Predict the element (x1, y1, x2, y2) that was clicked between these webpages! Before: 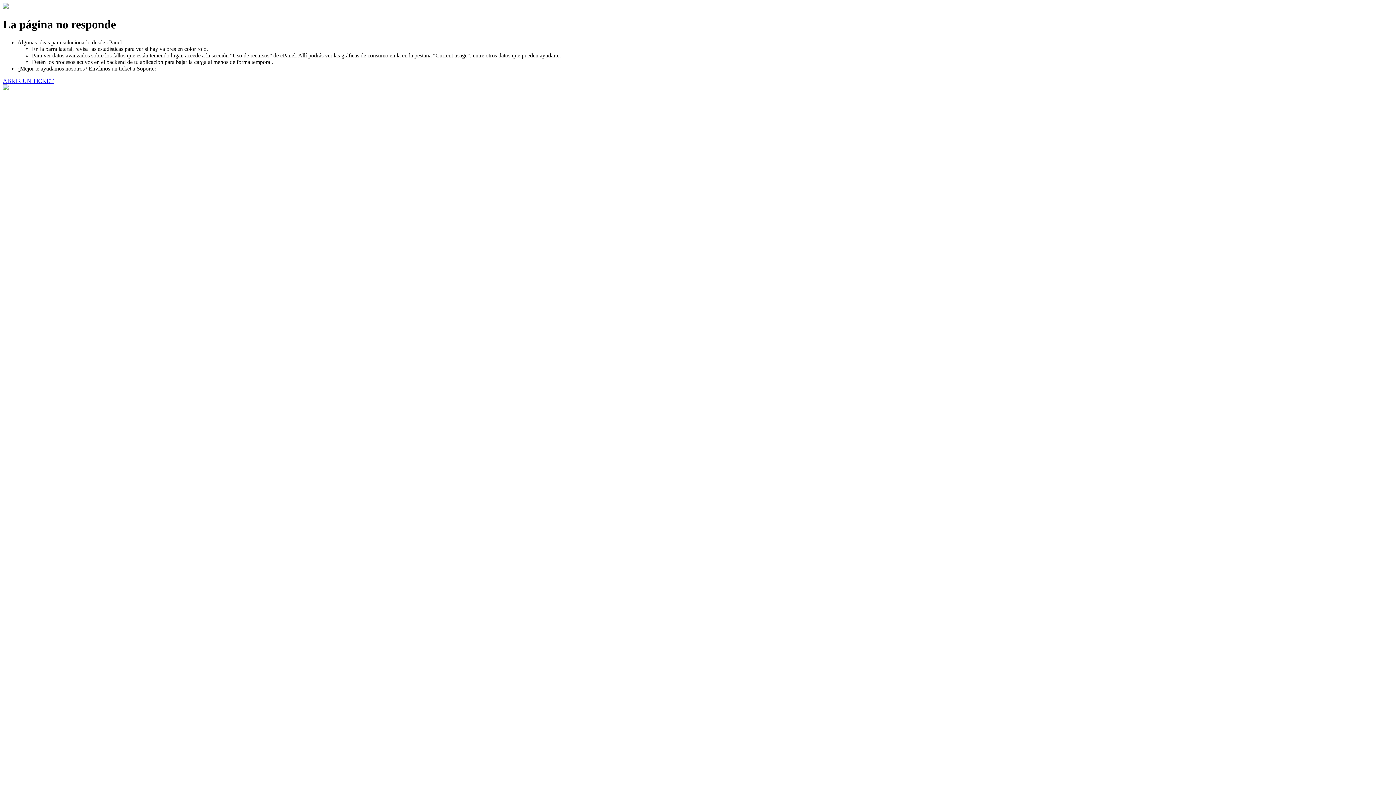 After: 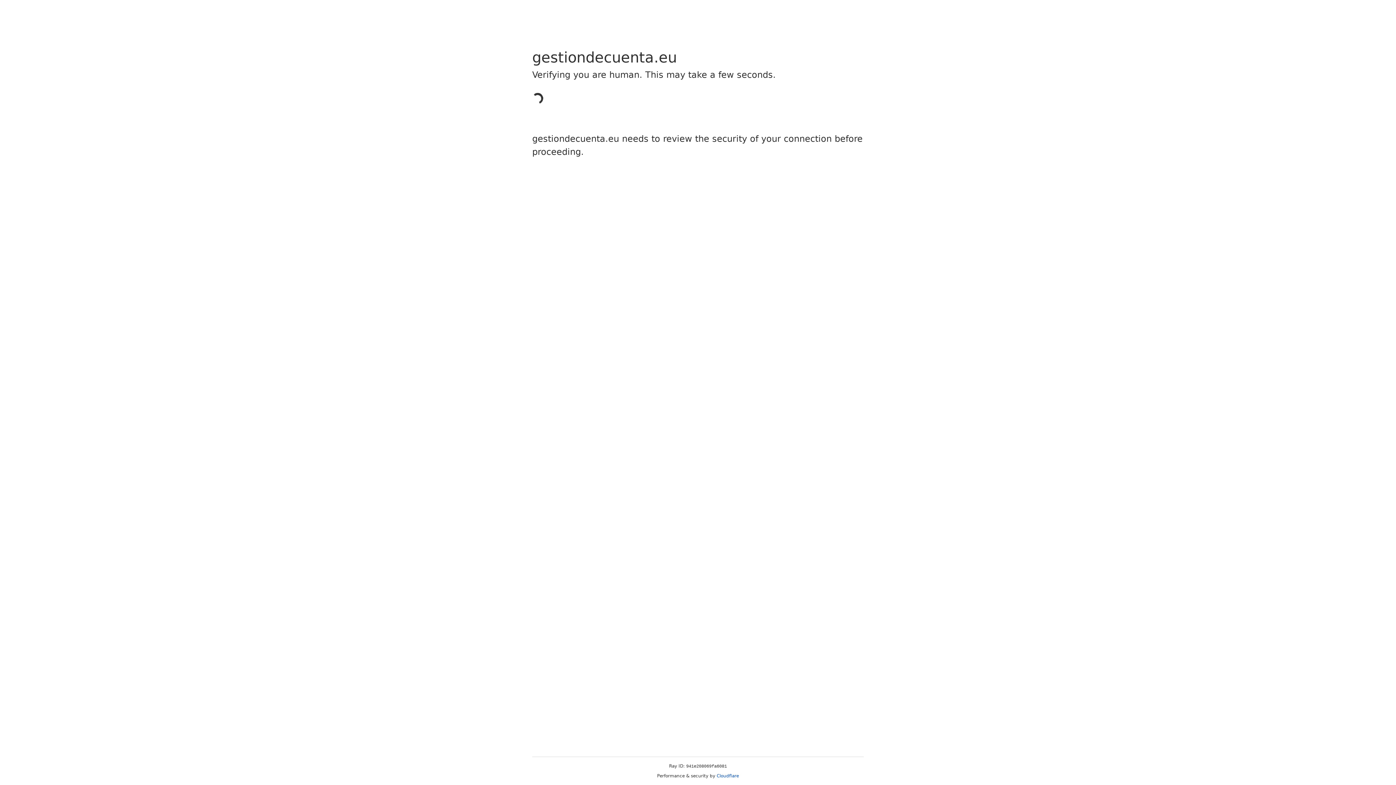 Action: label: ABRIR UN TICKET bbox: (2, 77, 53, 83)